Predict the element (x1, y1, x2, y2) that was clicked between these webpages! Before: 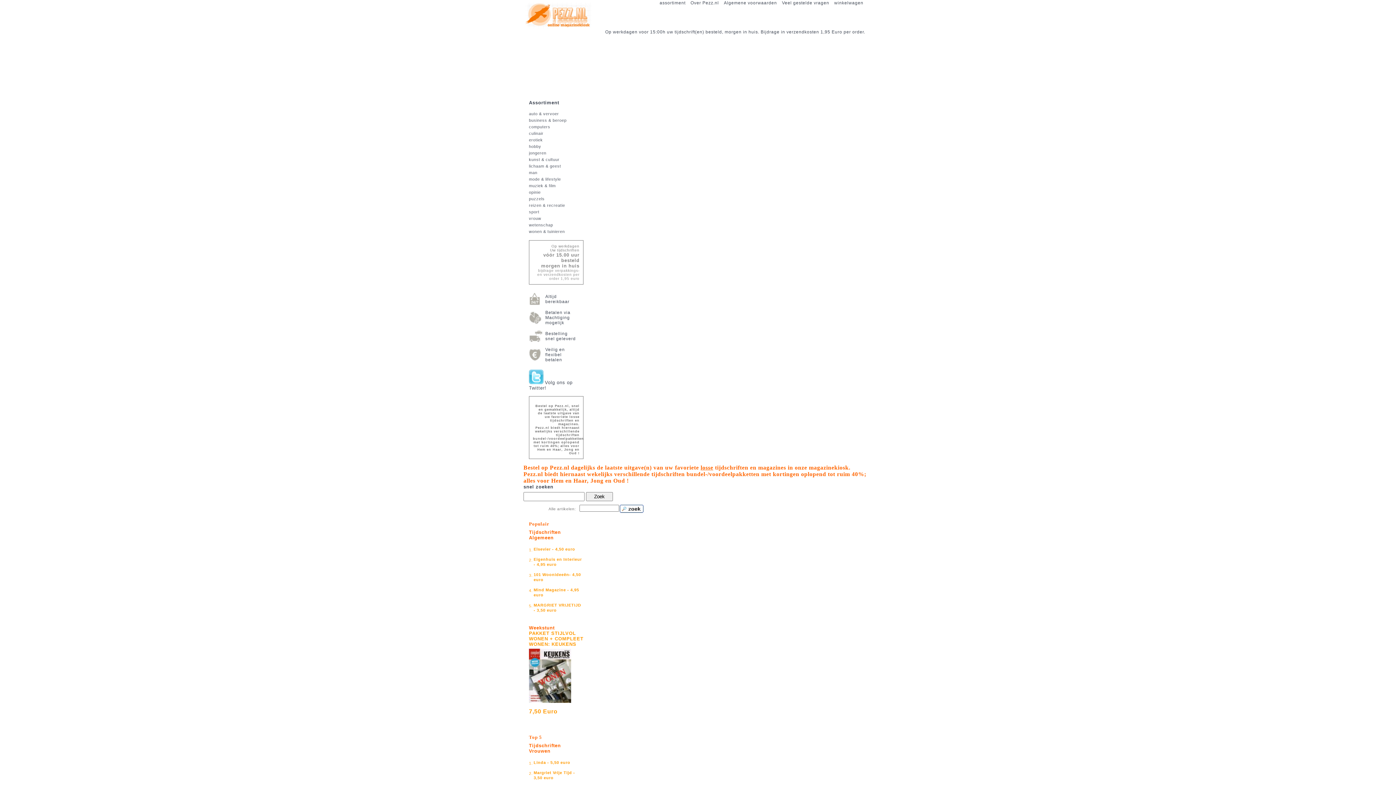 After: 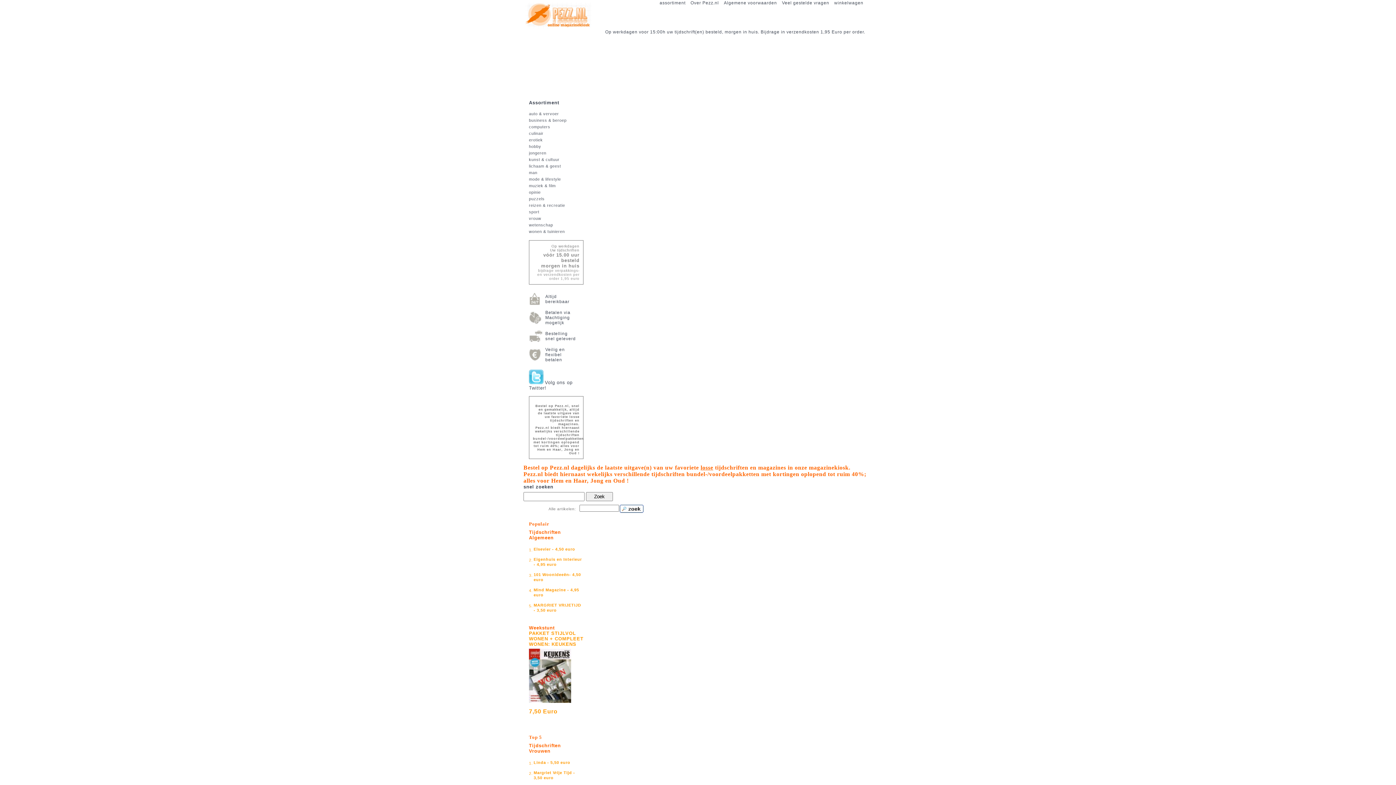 Action: label: 1.
Elsevier - 4,50 euro bbox: (529, 546, 583, 552)